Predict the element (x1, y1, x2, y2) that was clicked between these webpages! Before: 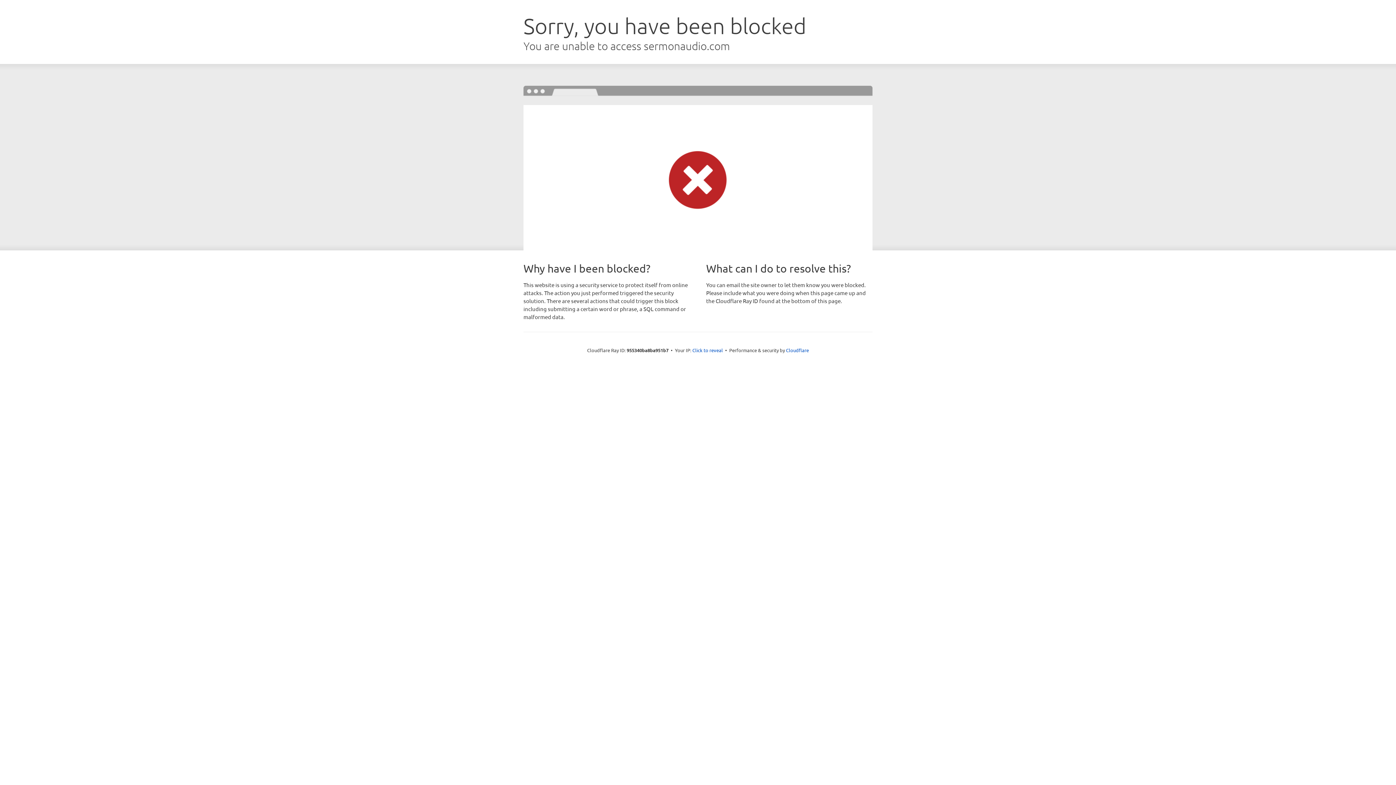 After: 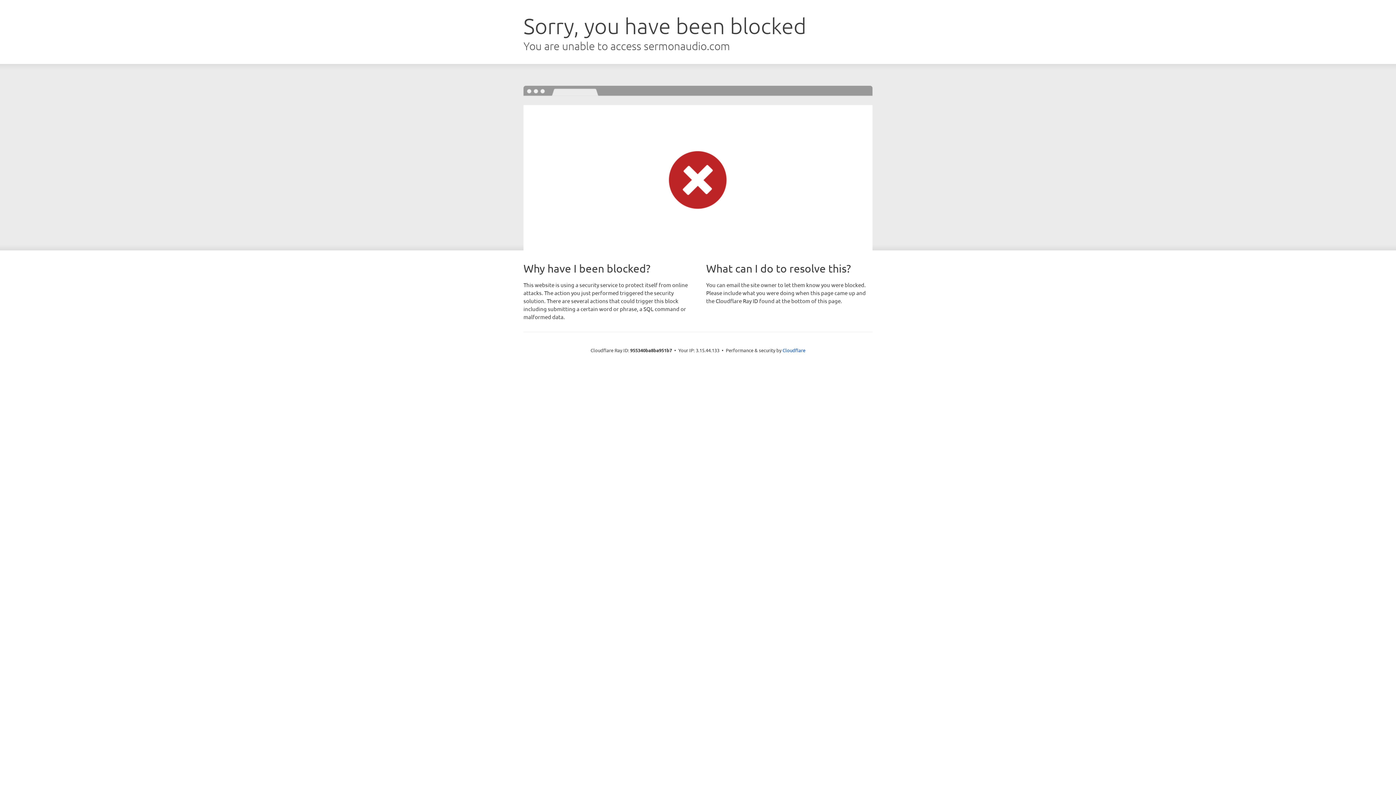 Action: label: Click to reveal bbox: (692, 346, 723, 353)